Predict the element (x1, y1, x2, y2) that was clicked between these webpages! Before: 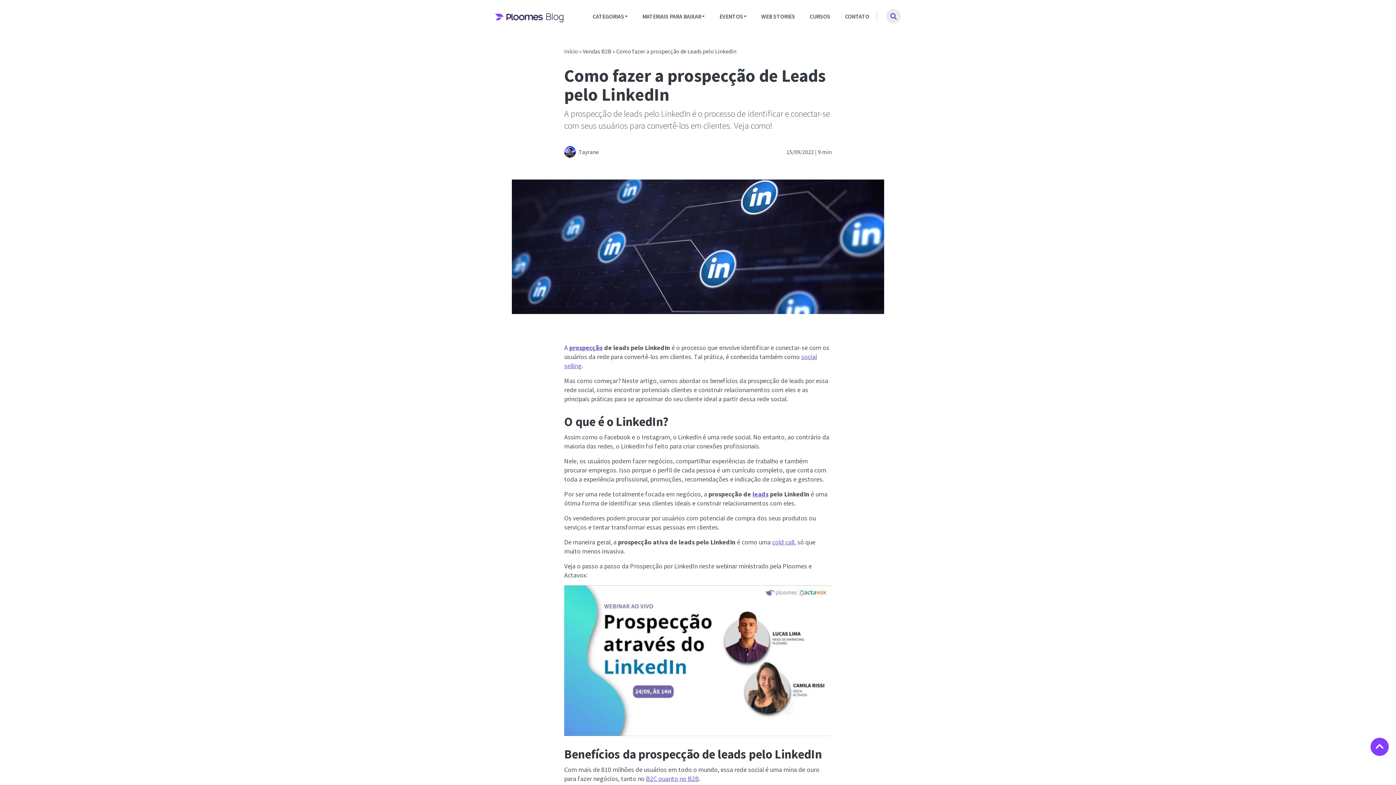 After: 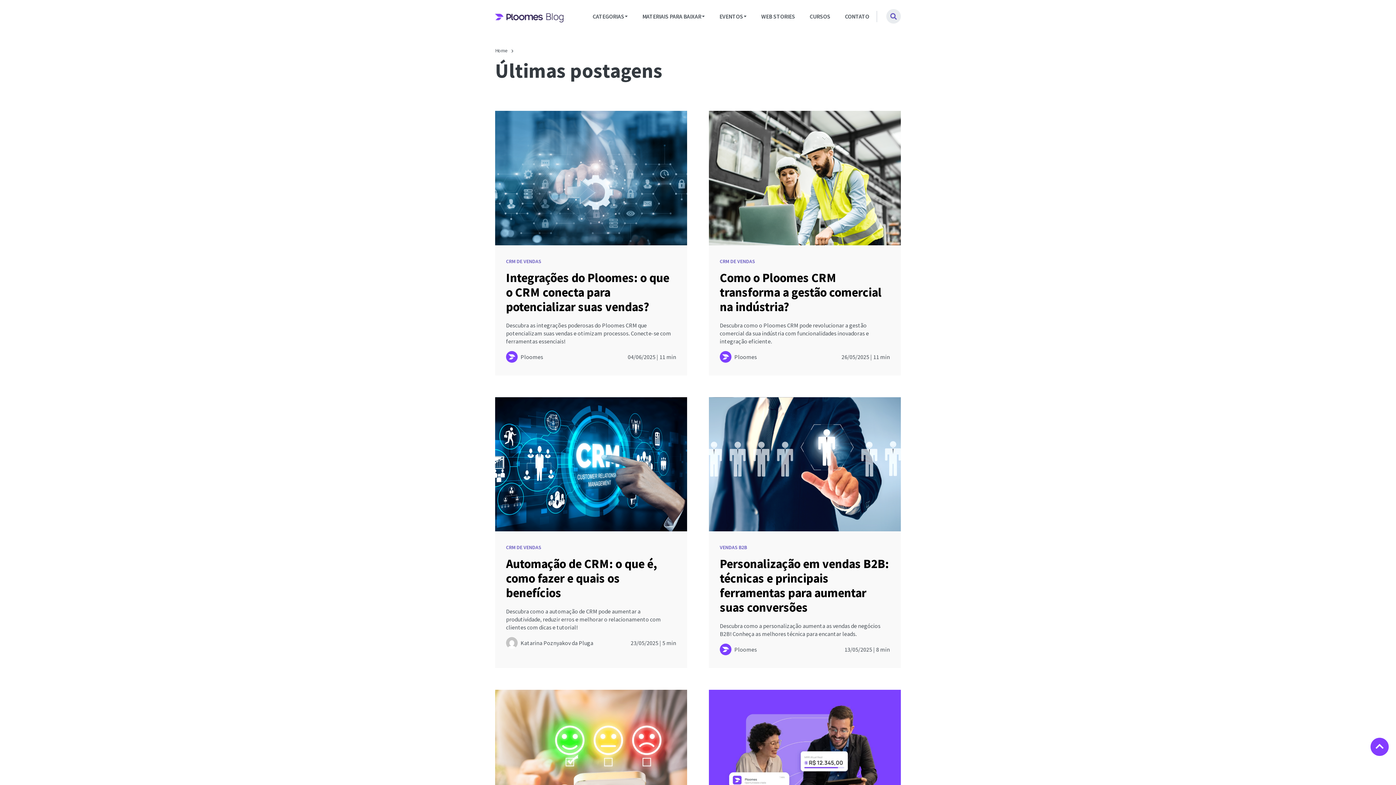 Action: label: CATEGORIAS bbox: (592, 10, 628, 22)